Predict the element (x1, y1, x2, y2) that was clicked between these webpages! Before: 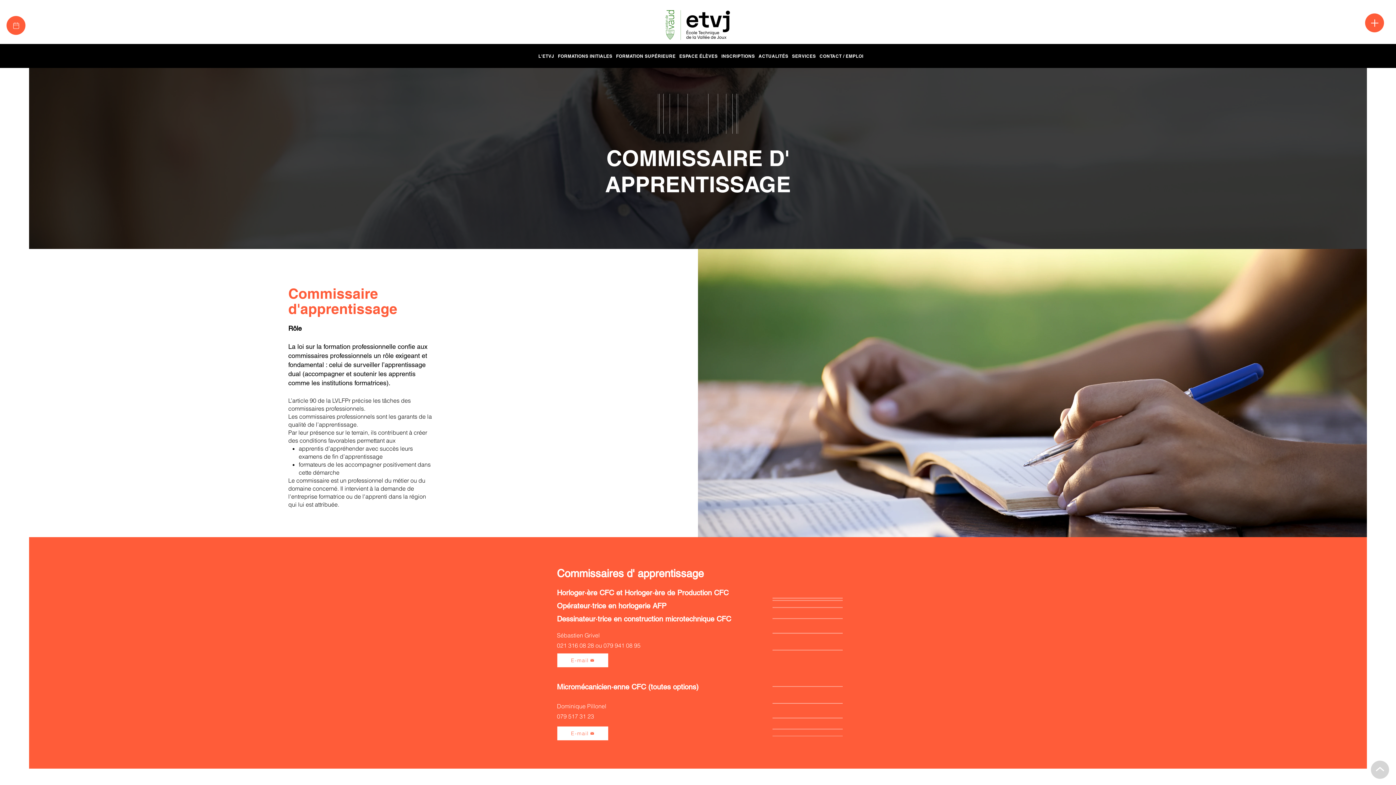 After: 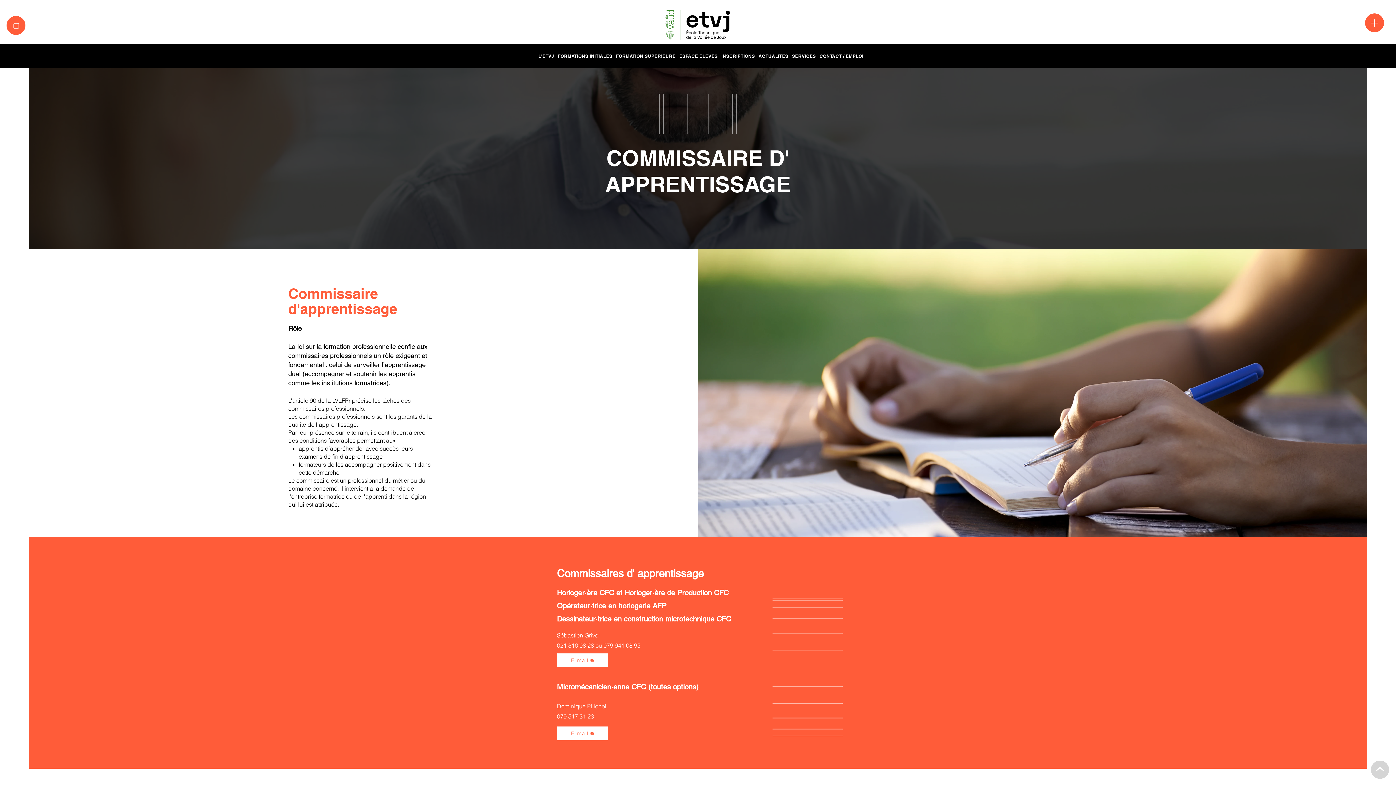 Action: label: Up bbox: (6, 16, 25, 34)